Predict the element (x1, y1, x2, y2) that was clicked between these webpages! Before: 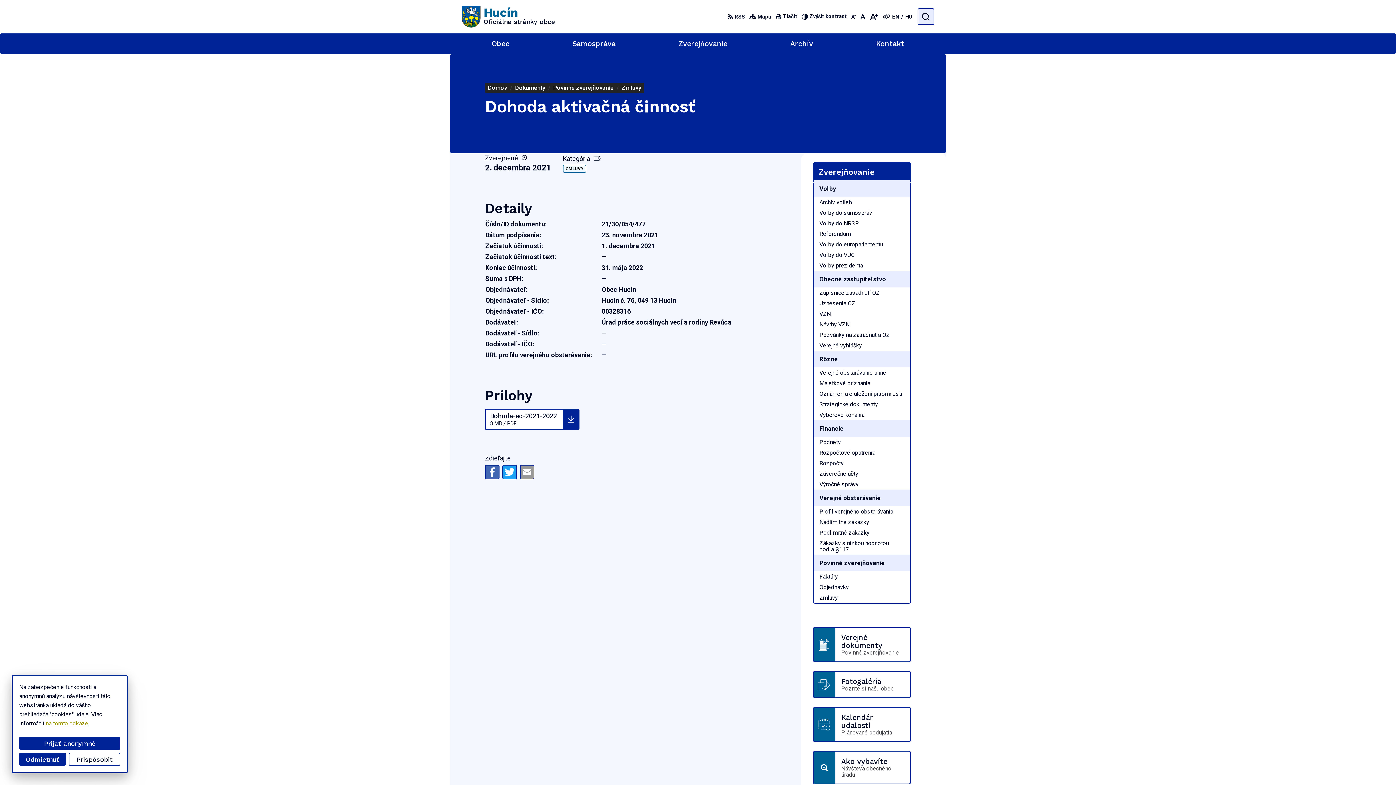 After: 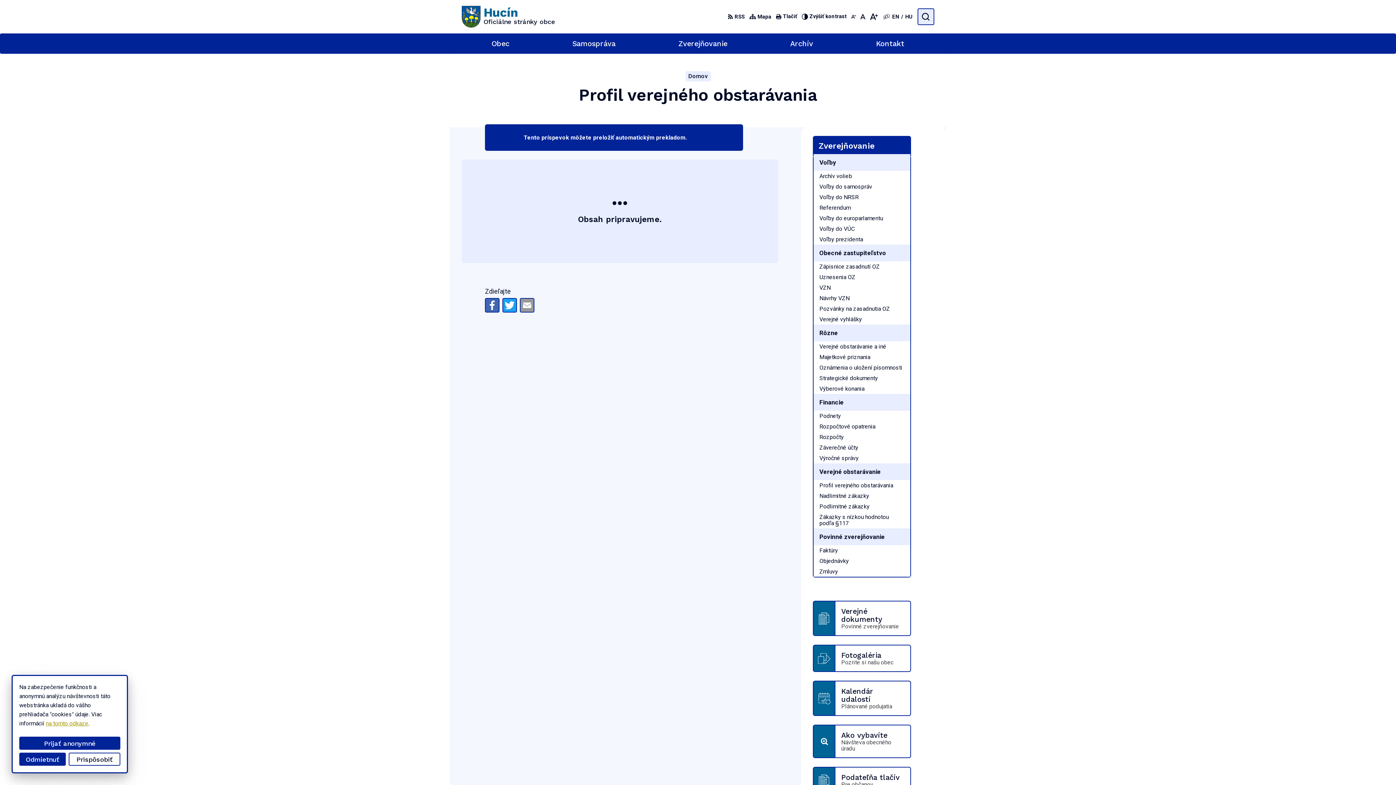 Action: bbox: (813, 506, 910, 517) label: Profil verejného obstarávania